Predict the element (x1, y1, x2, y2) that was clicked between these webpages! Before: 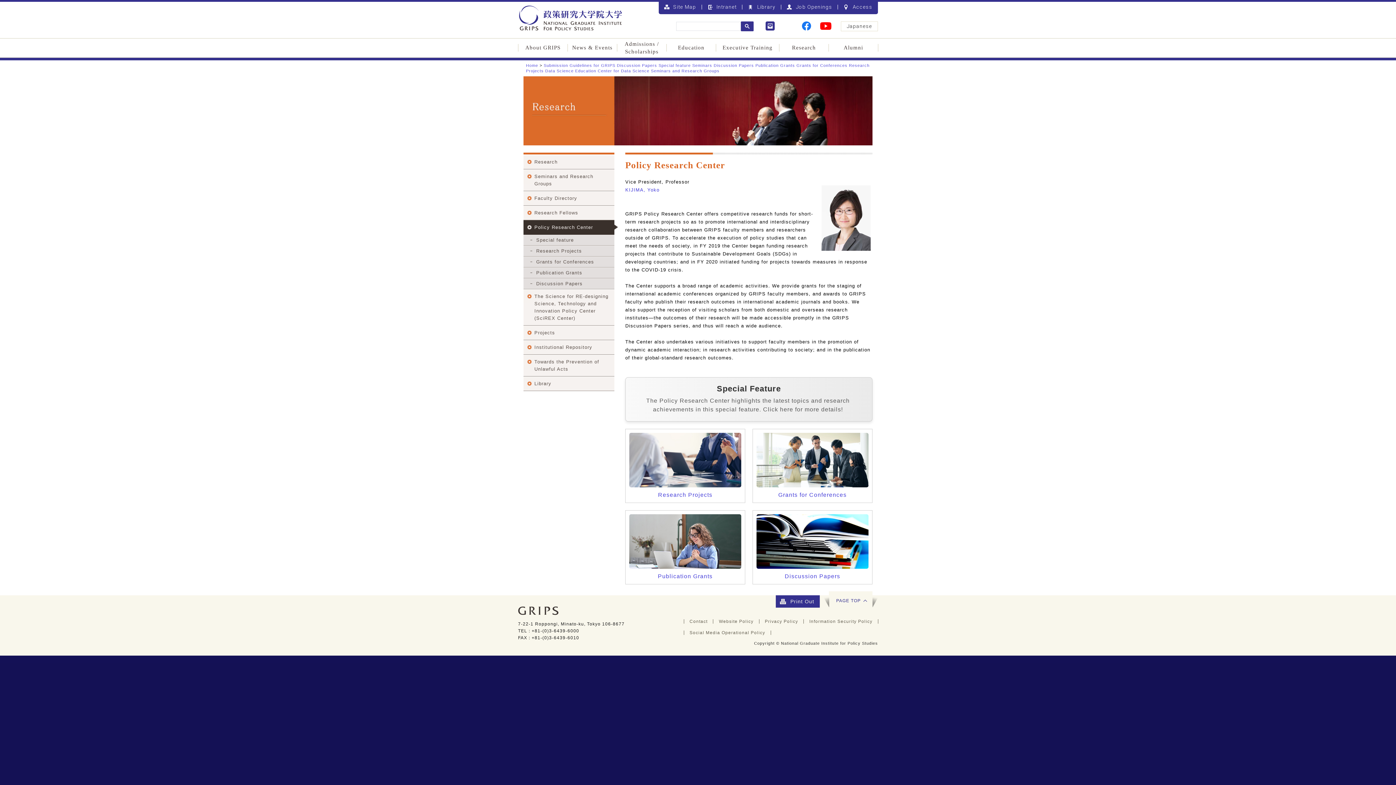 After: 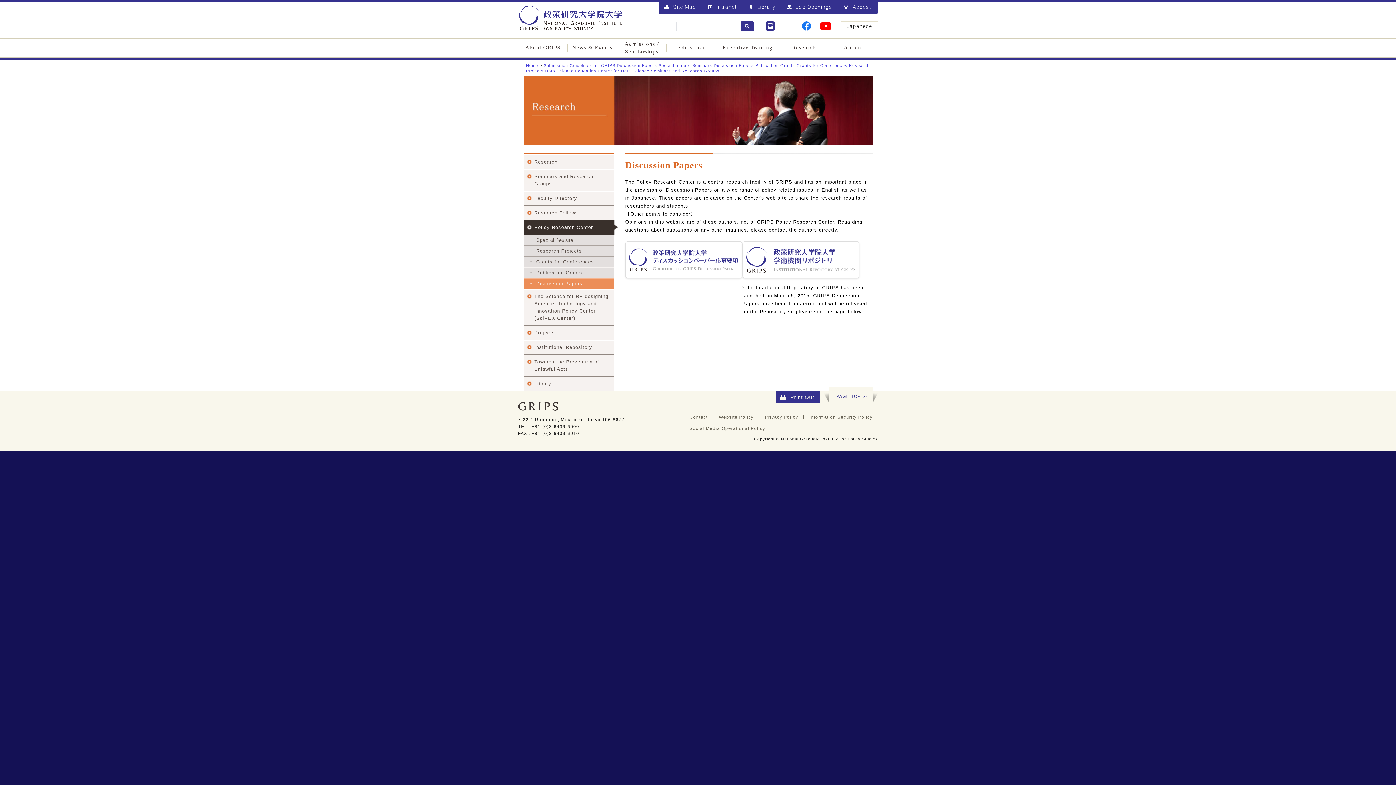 Action: label: Discussion Papers bbox: (523, 278, 614, 289)